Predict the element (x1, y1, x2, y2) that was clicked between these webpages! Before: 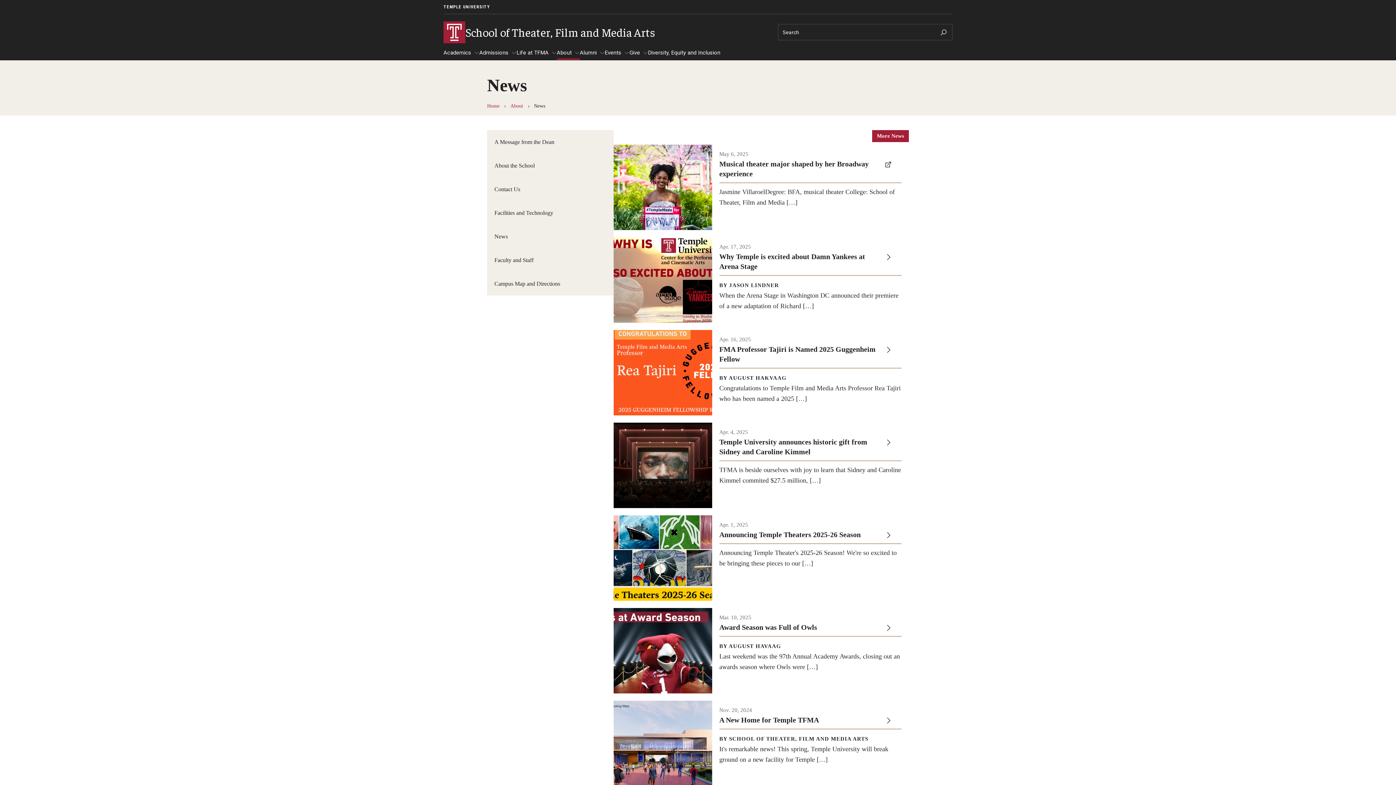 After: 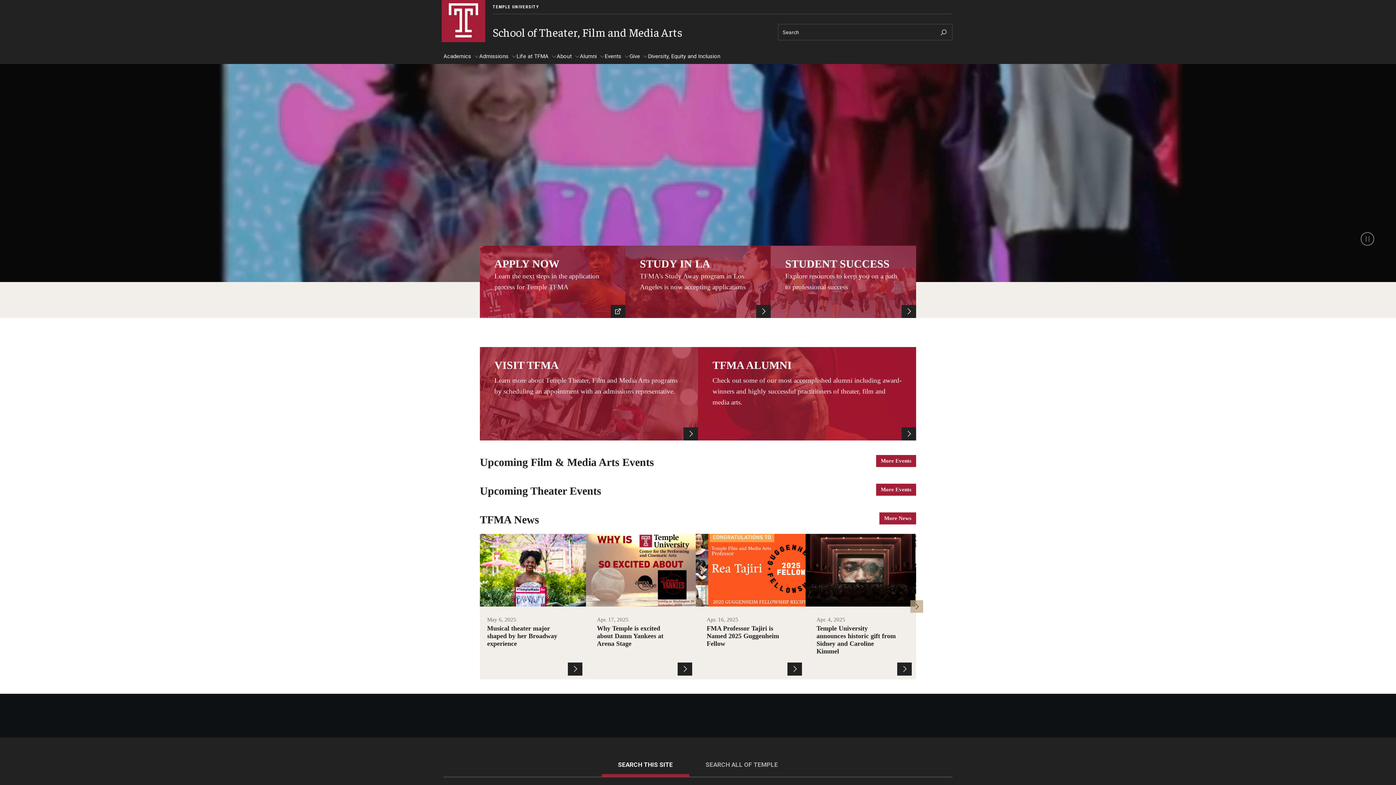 Action: bbox: (487, 103, 499, 108) label: Home